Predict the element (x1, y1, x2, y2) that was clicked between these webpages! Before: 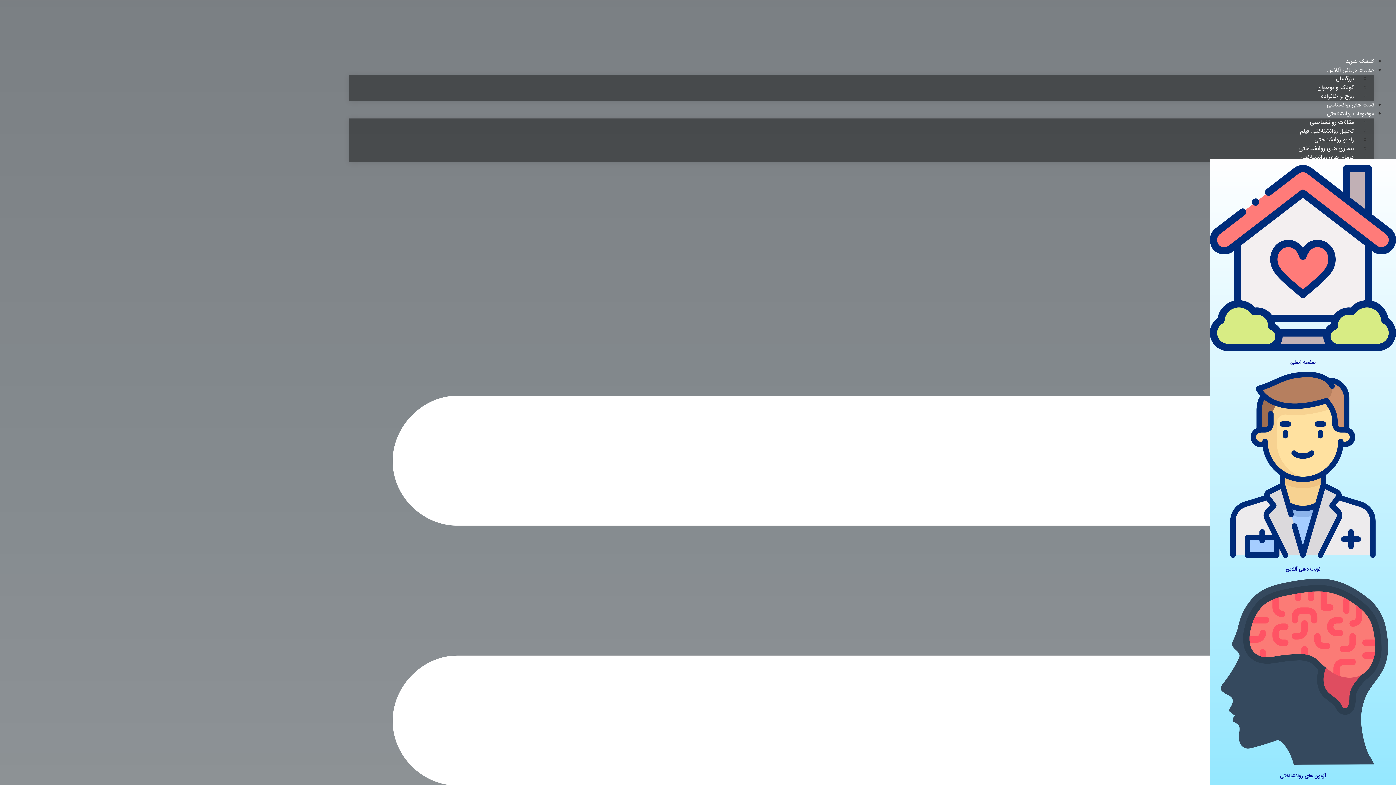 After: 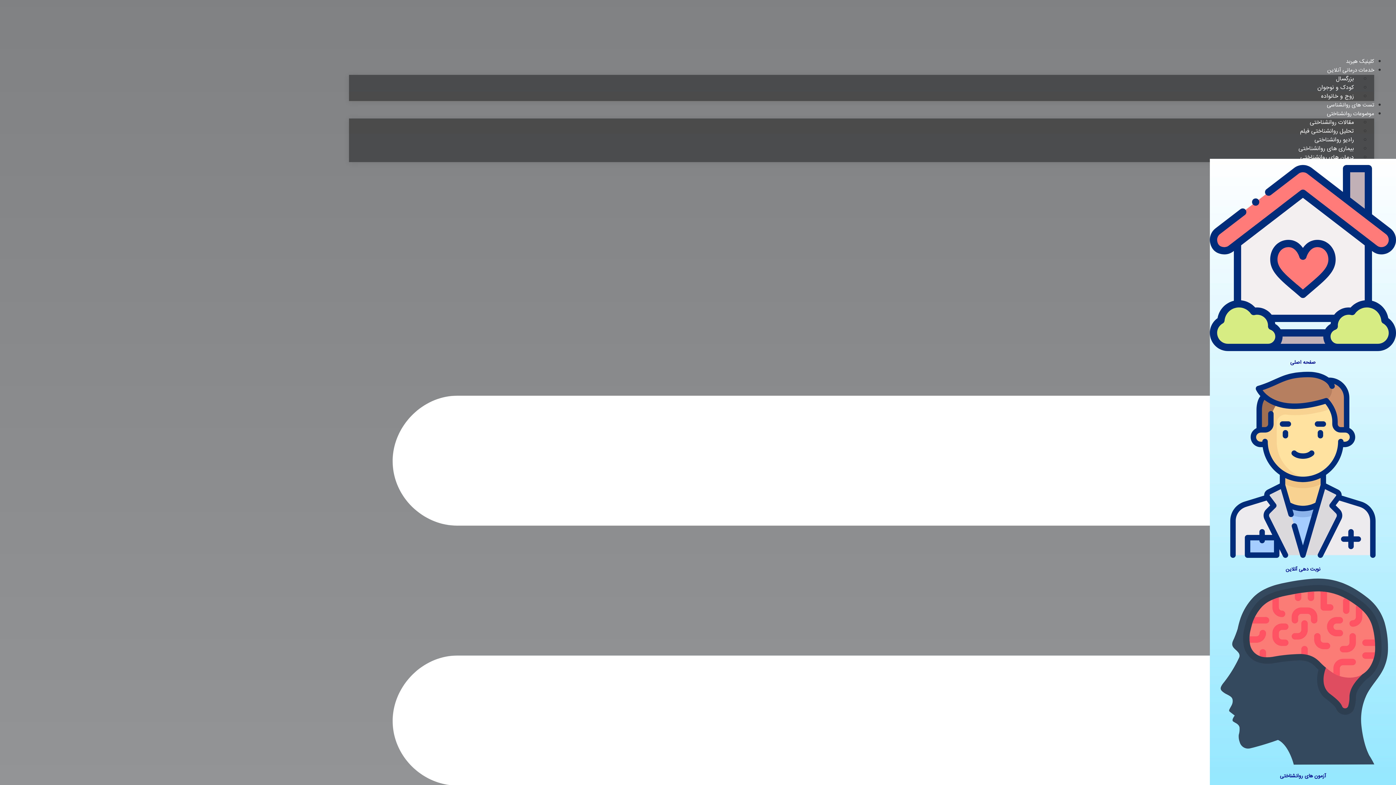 Action: label: صفحه اصلی bbox: (1210, 340, 1396, 357)